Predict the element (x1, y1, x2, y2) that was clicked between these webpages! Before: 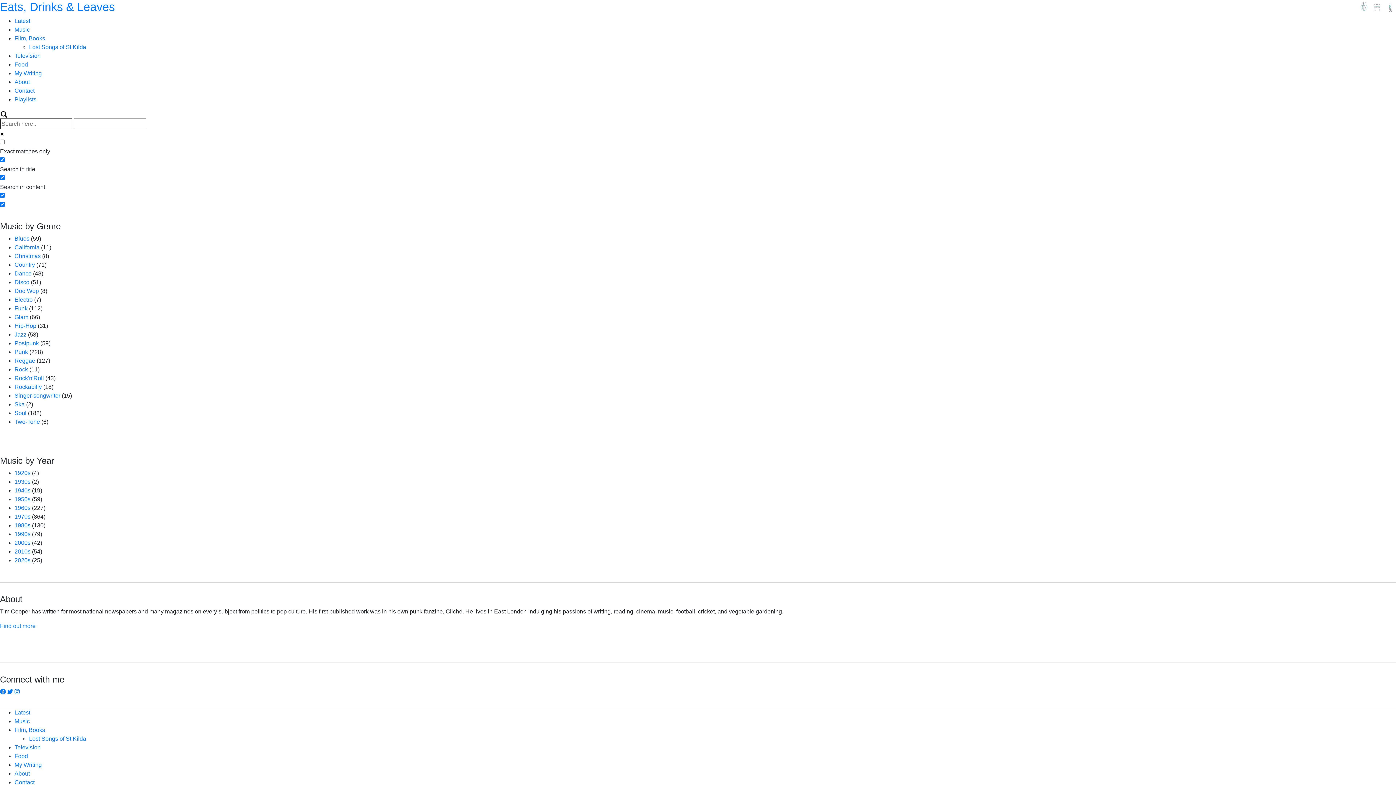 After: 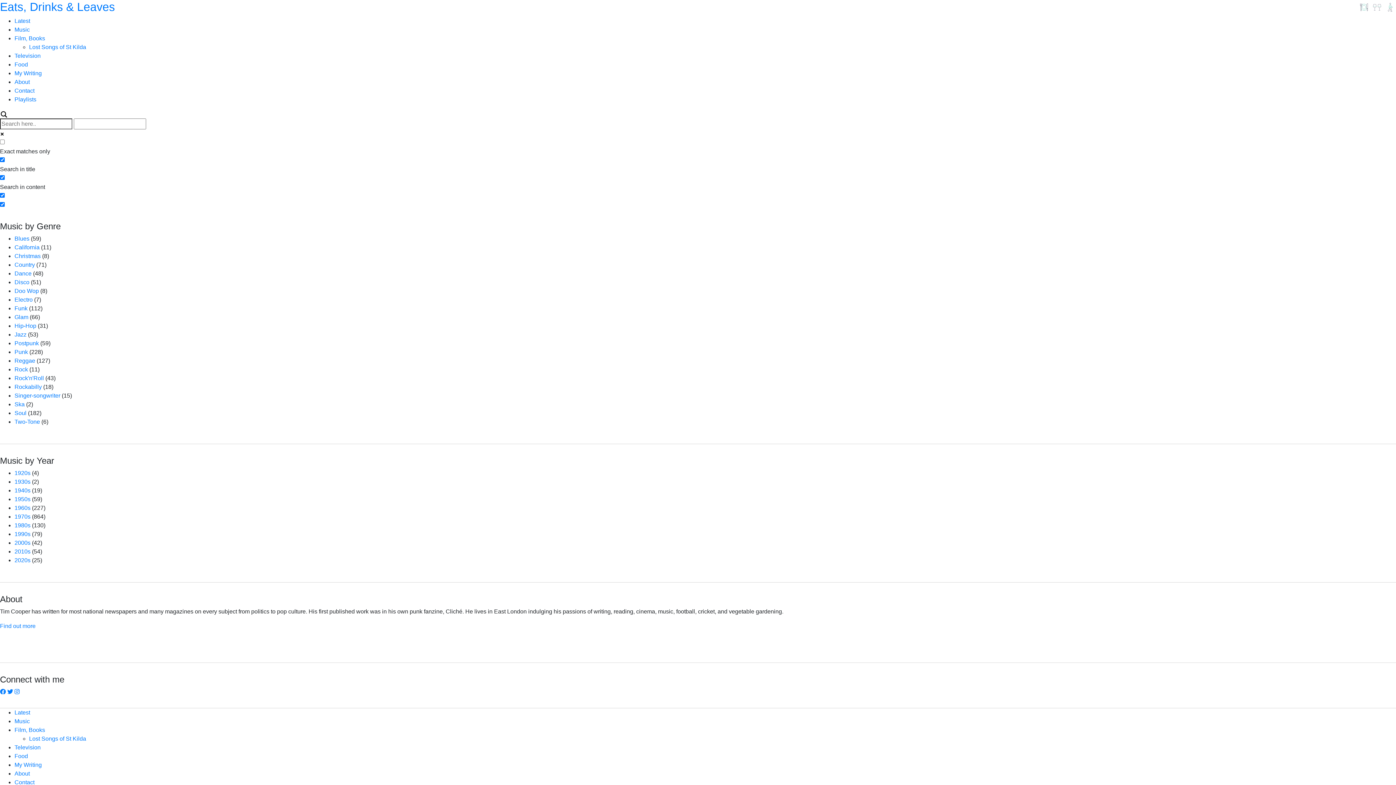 Action: bbox: (0, 623, 35, 629) label: Find out more